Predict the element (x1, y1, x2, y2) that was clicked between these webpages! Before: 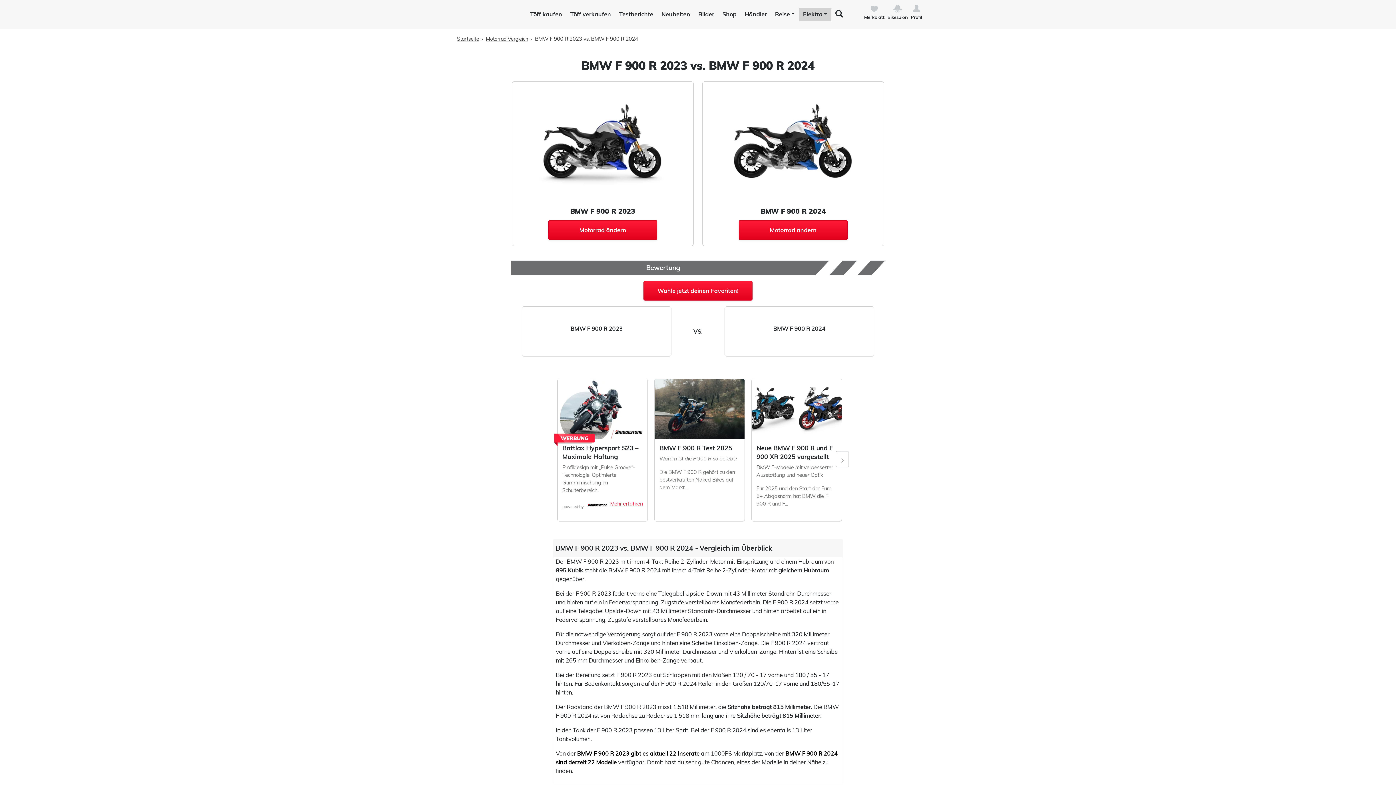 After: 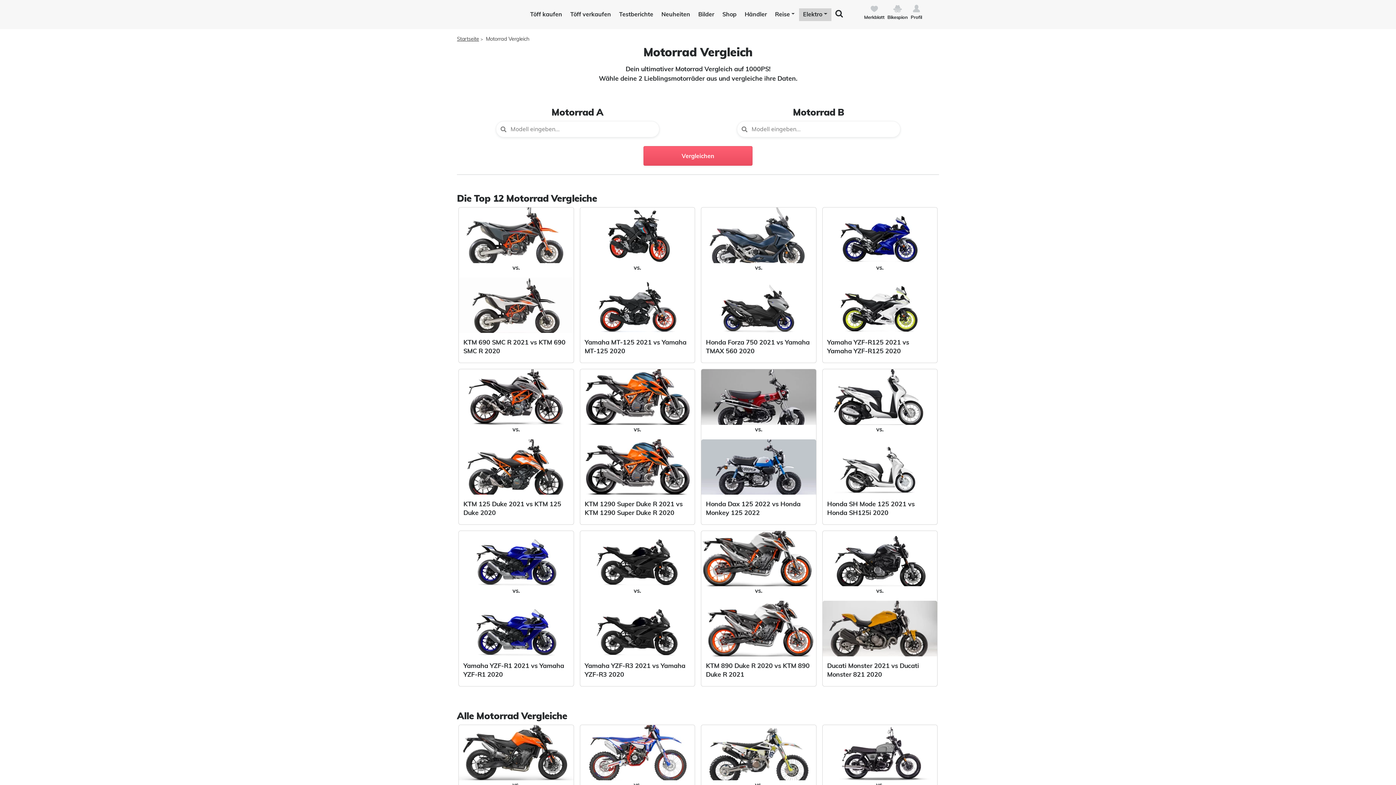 Action: bbox: (486, 35, 528, 42) label: Motorrad Vergleich